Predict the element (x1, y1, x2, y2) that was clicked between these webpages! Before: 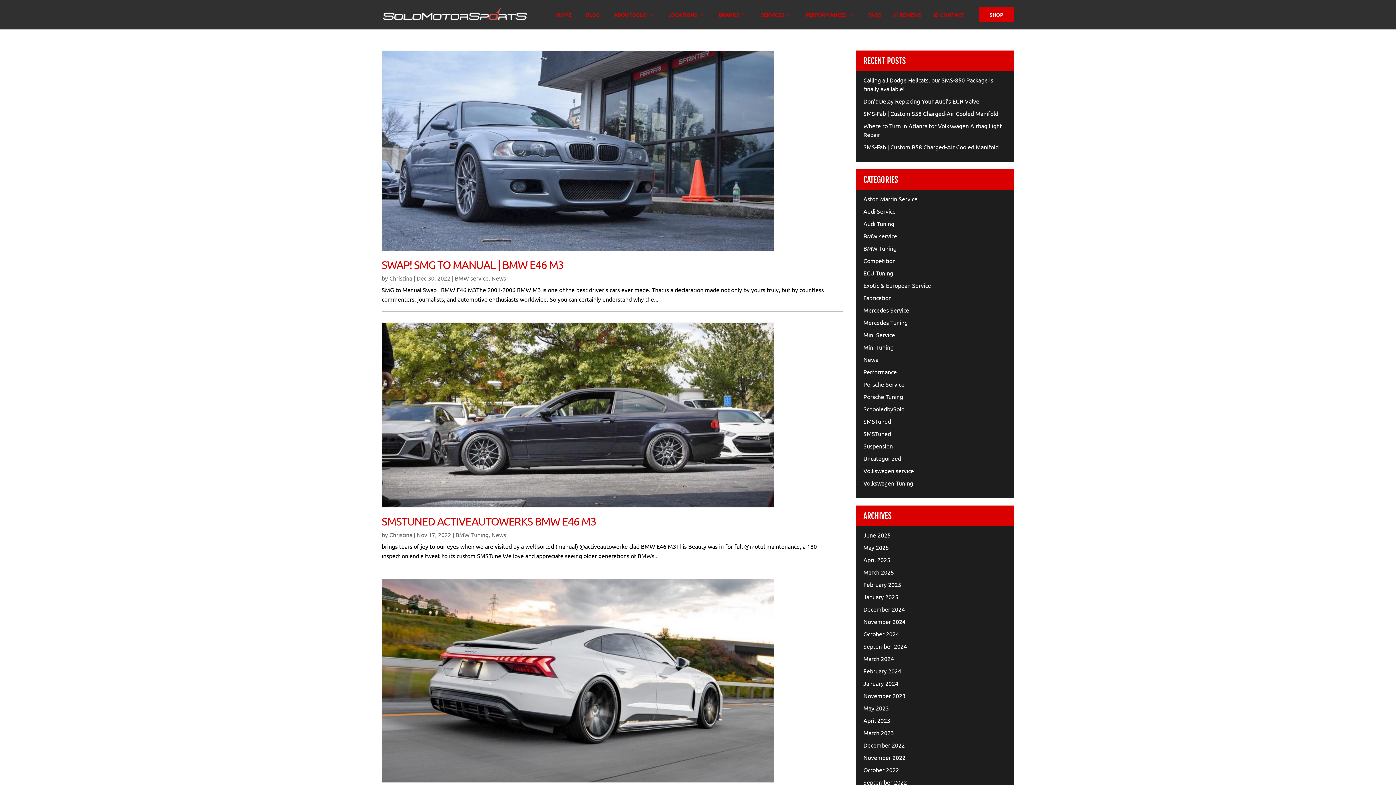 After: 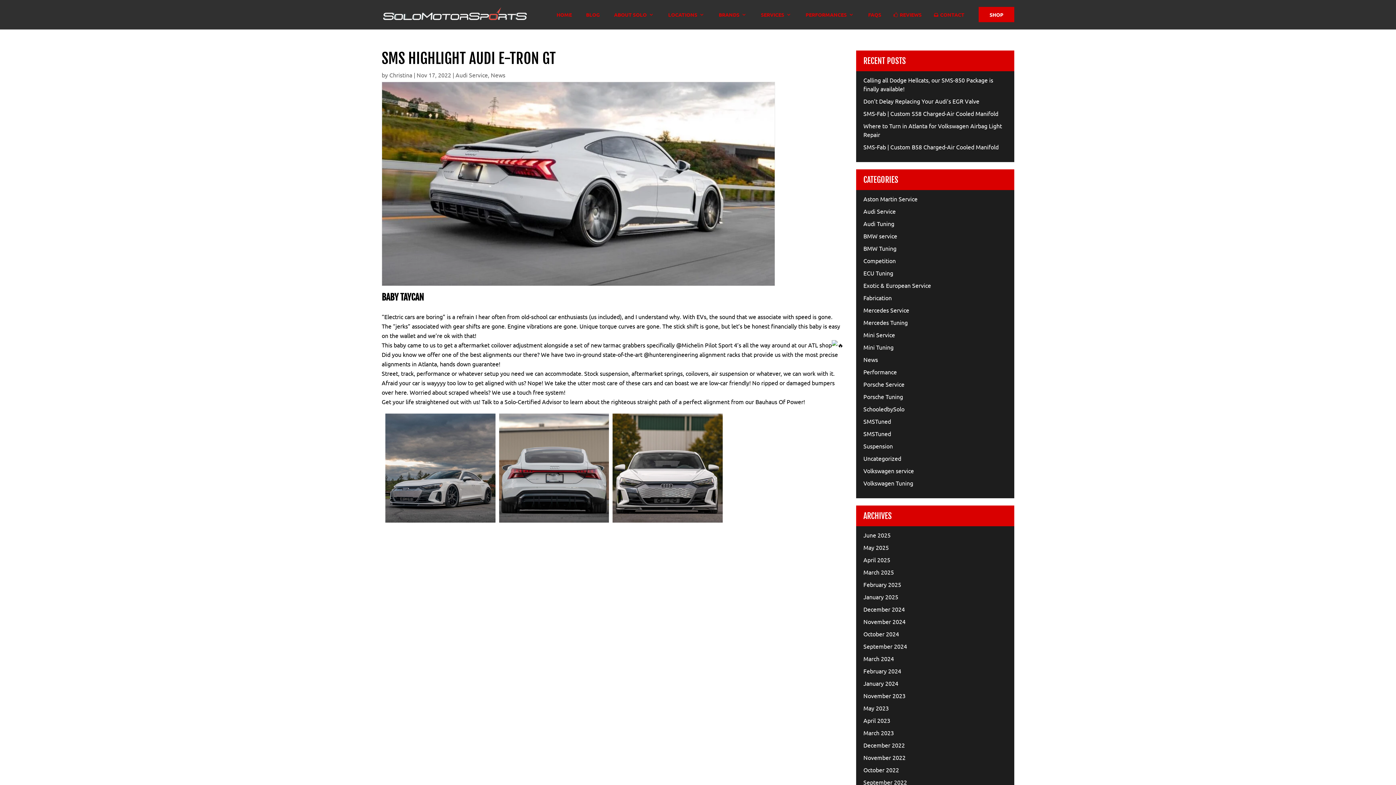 Action: bbox: (381, 579, 843, 783)